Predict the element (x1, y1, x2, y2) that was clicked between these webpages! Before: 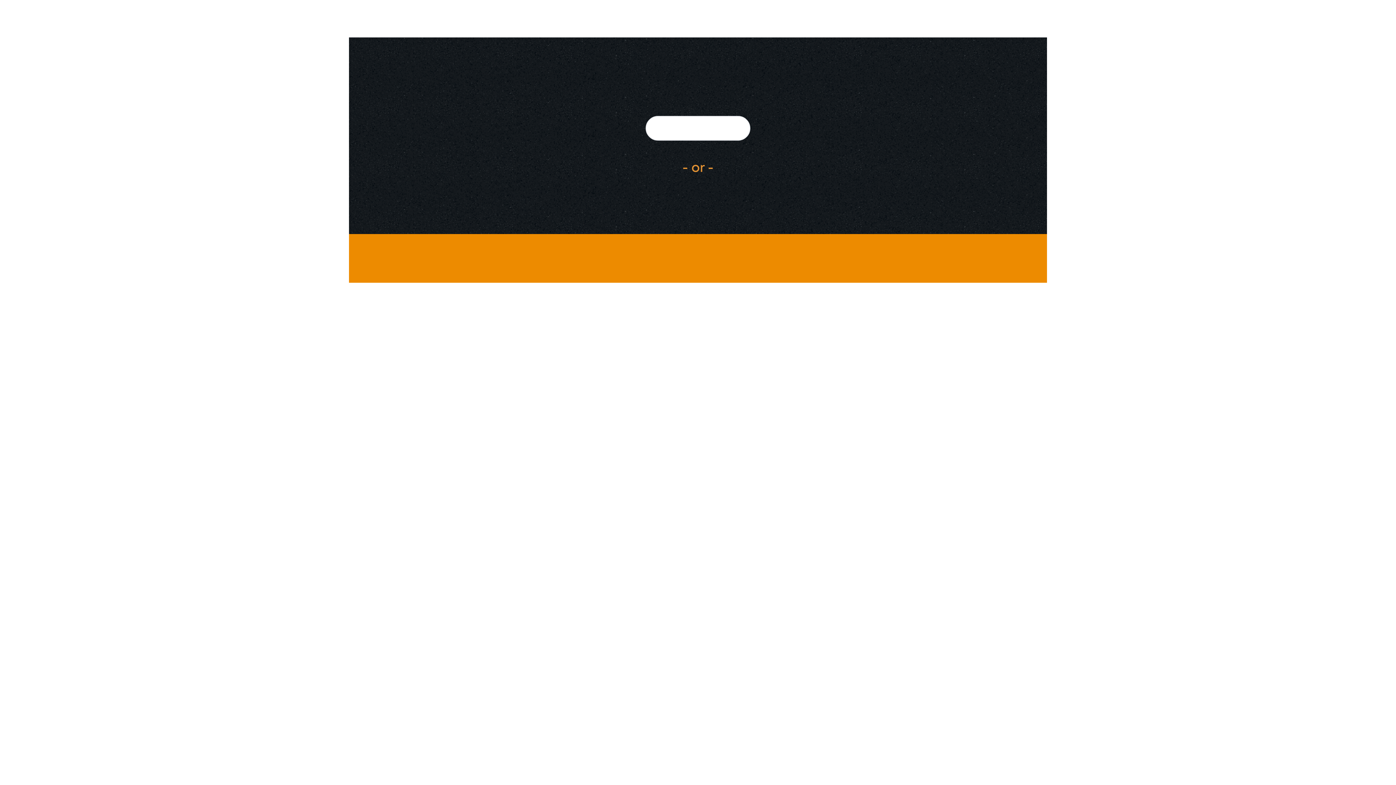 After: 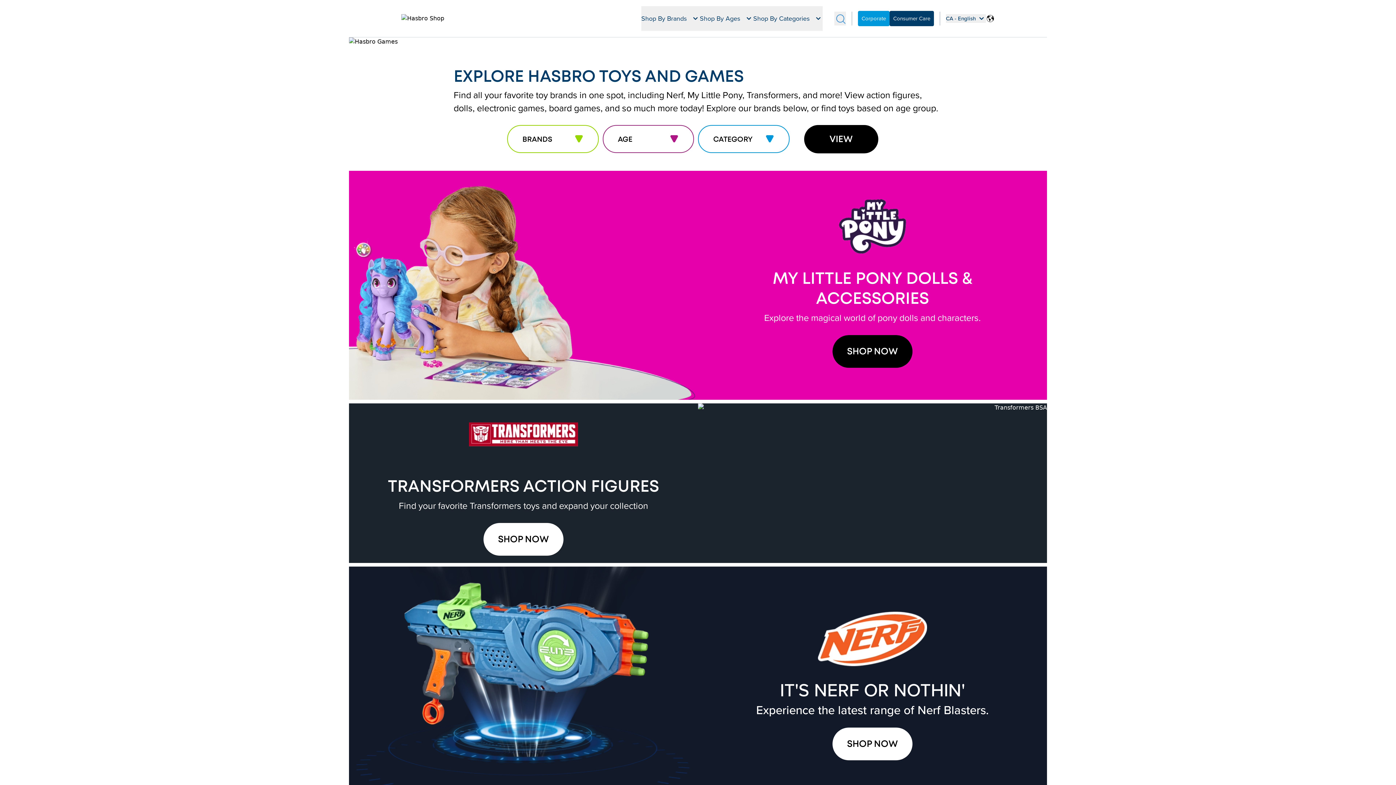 Action: bbox: (645, 116, 750, 140)